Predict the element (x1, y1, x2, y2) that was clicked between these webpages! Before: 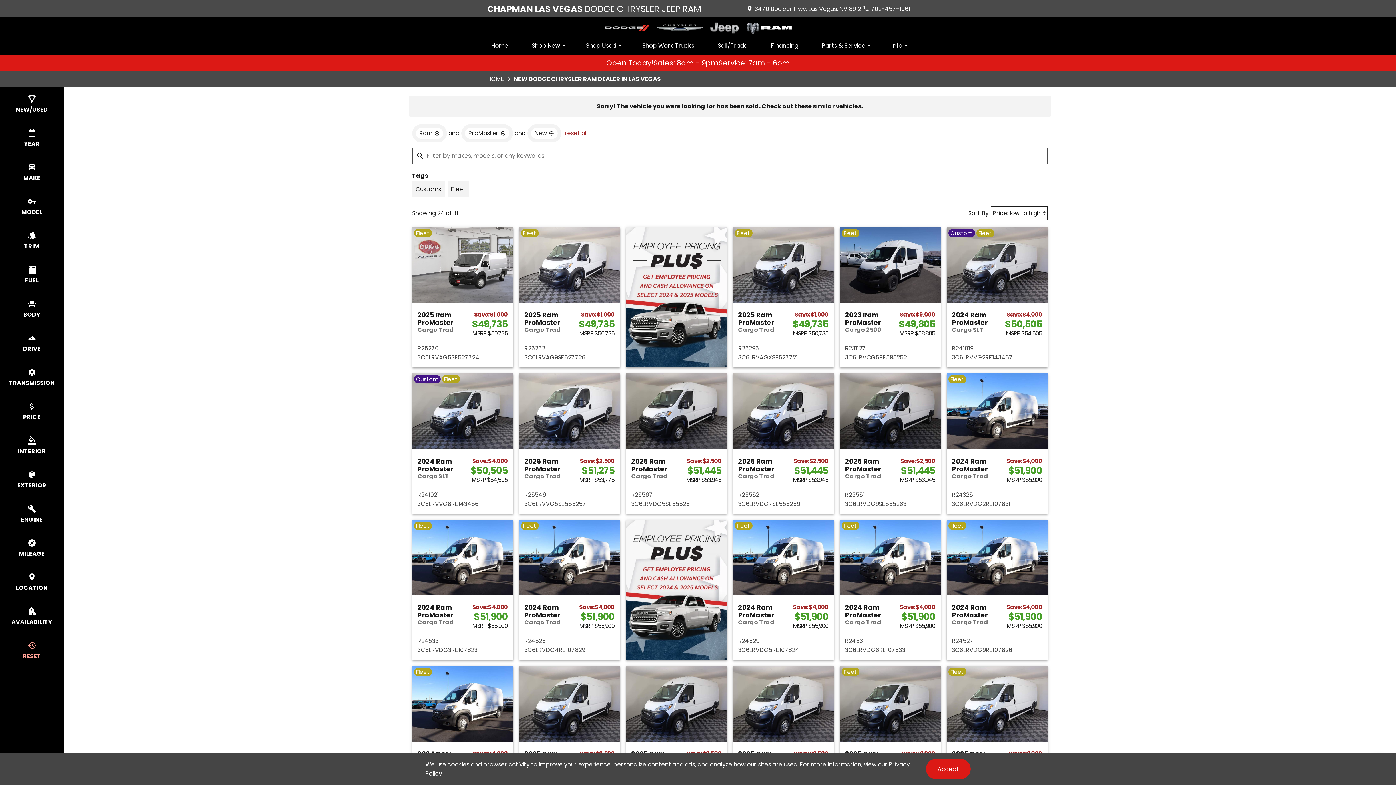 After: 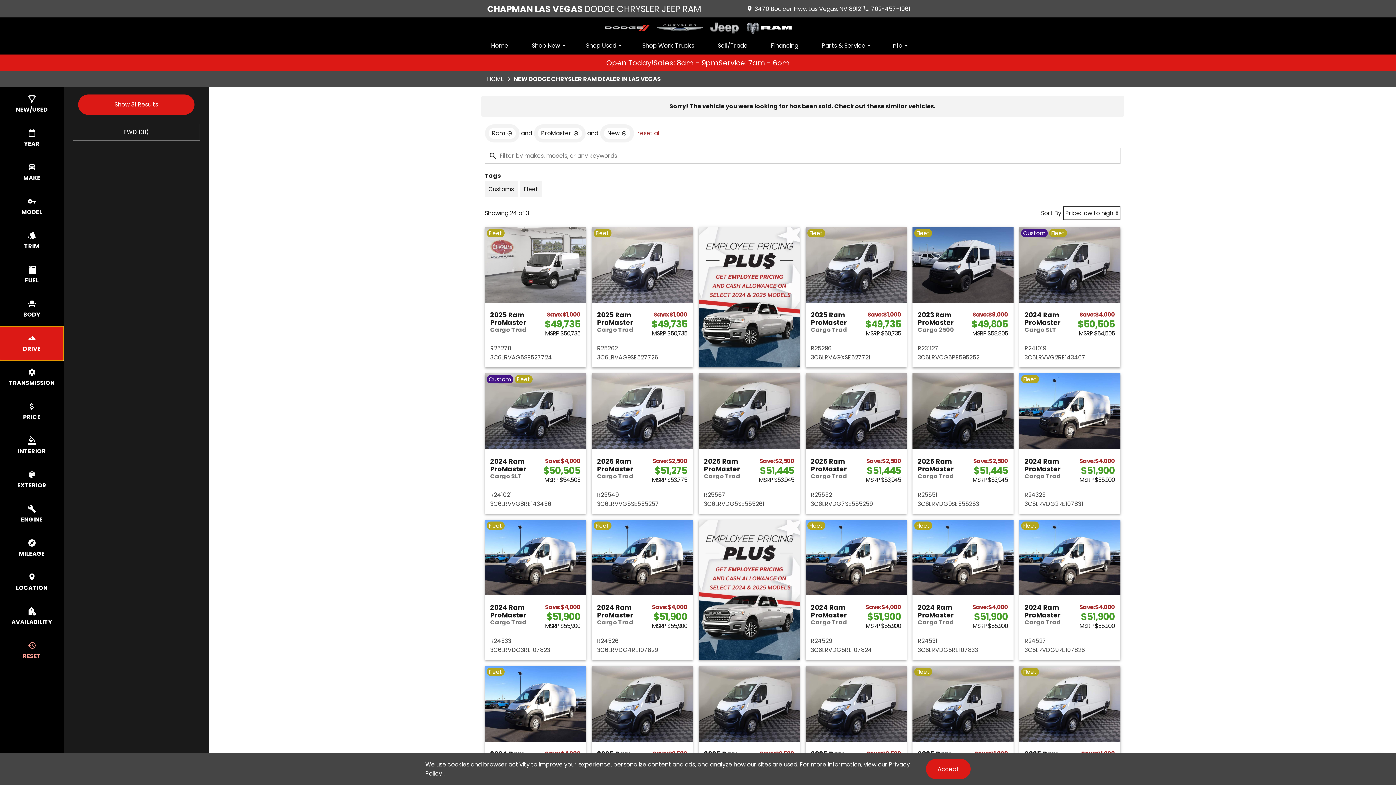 Action: label: select drive bbox: (0, 326, 63, 360)